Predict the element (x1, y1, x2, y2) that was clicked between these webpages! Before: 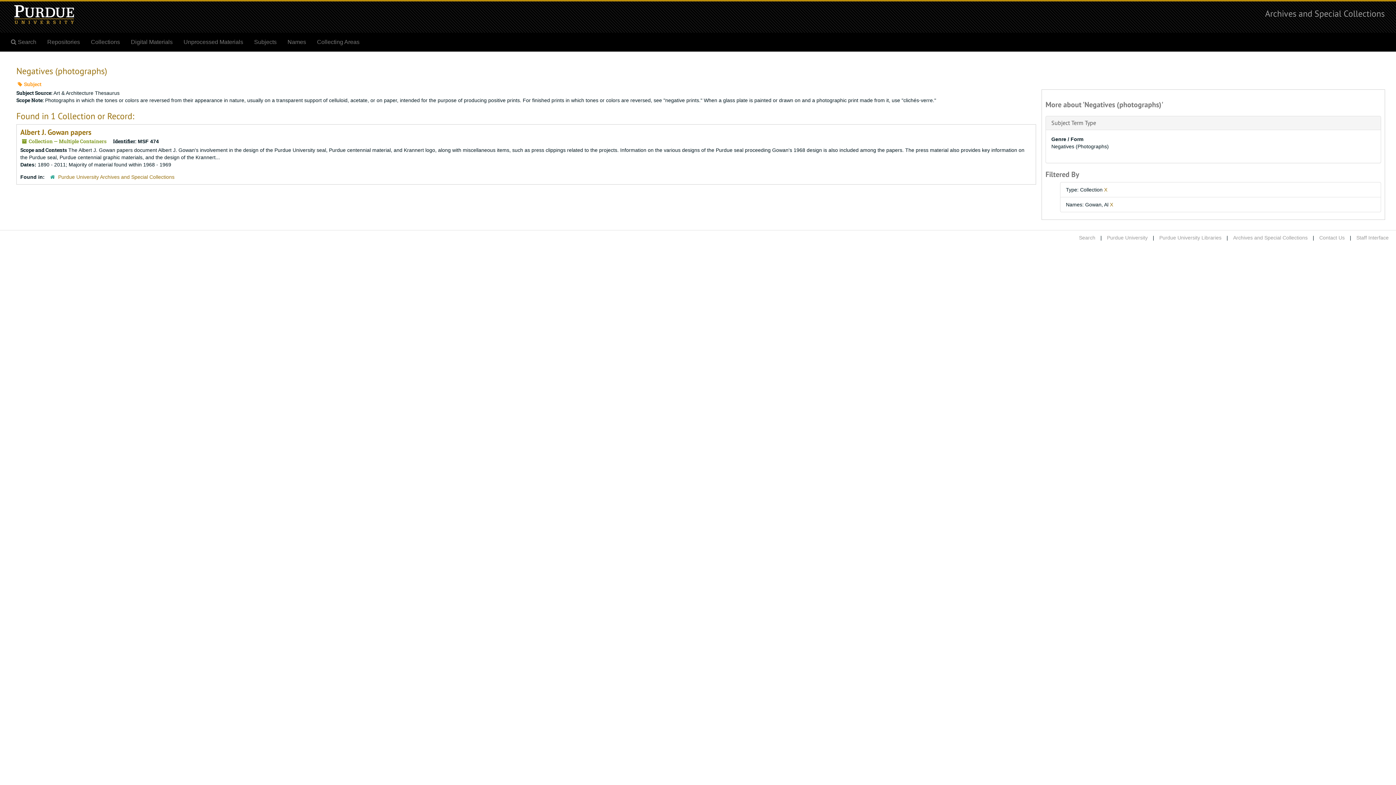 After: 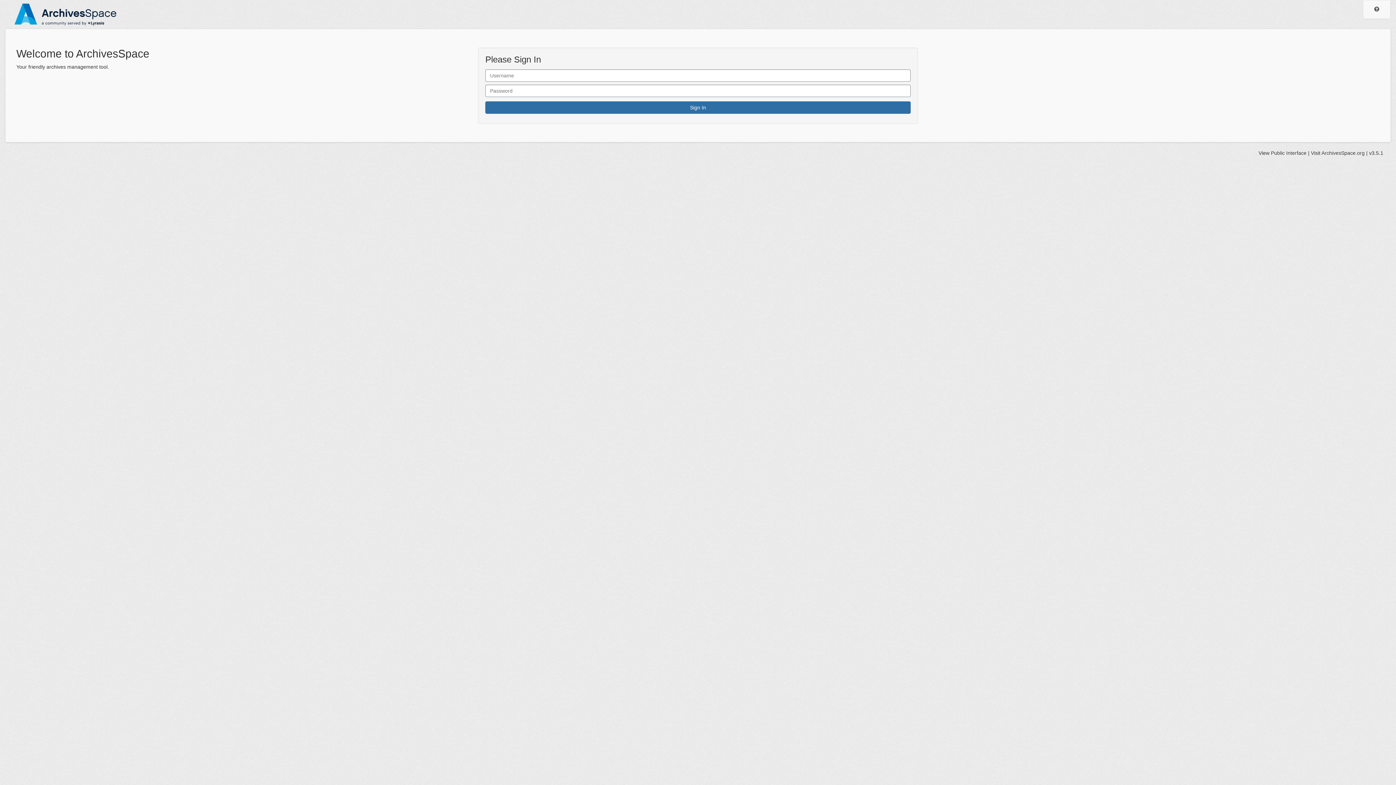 Action: bbox: (1356, 234, 1389, 240) label: Staff Interface